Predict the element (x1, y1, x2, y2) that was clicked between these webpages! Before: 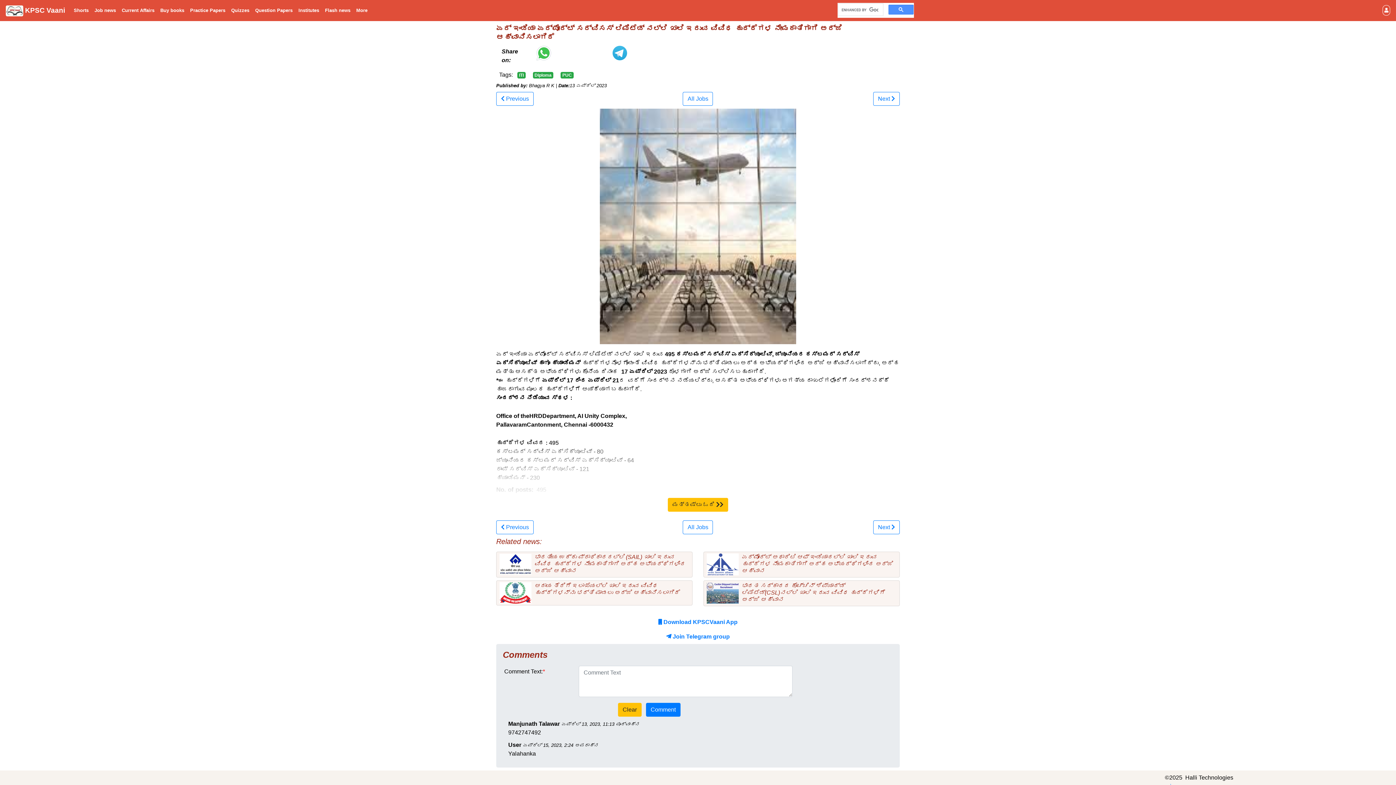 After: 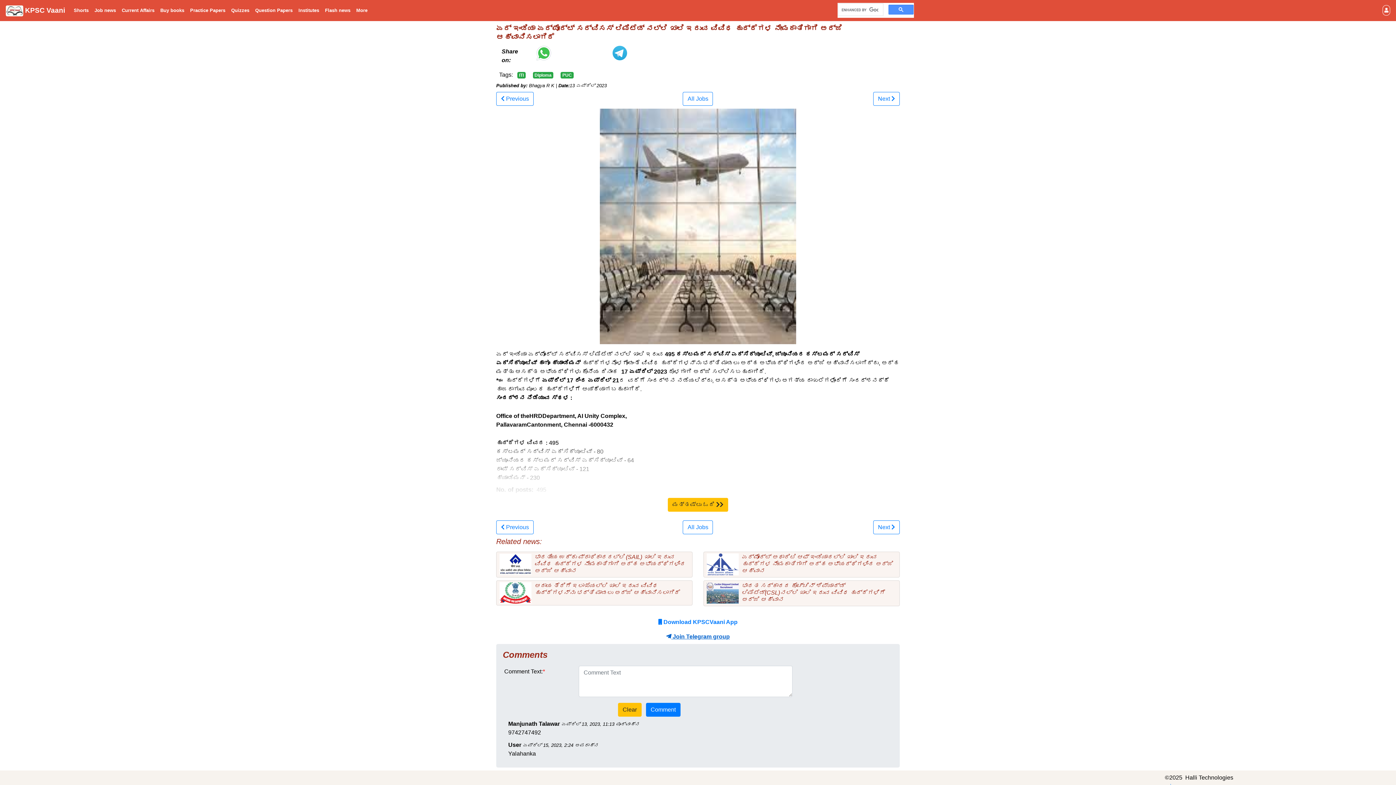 Action: bbox: (666, 633, 729, 639) label:  Join Telegram group